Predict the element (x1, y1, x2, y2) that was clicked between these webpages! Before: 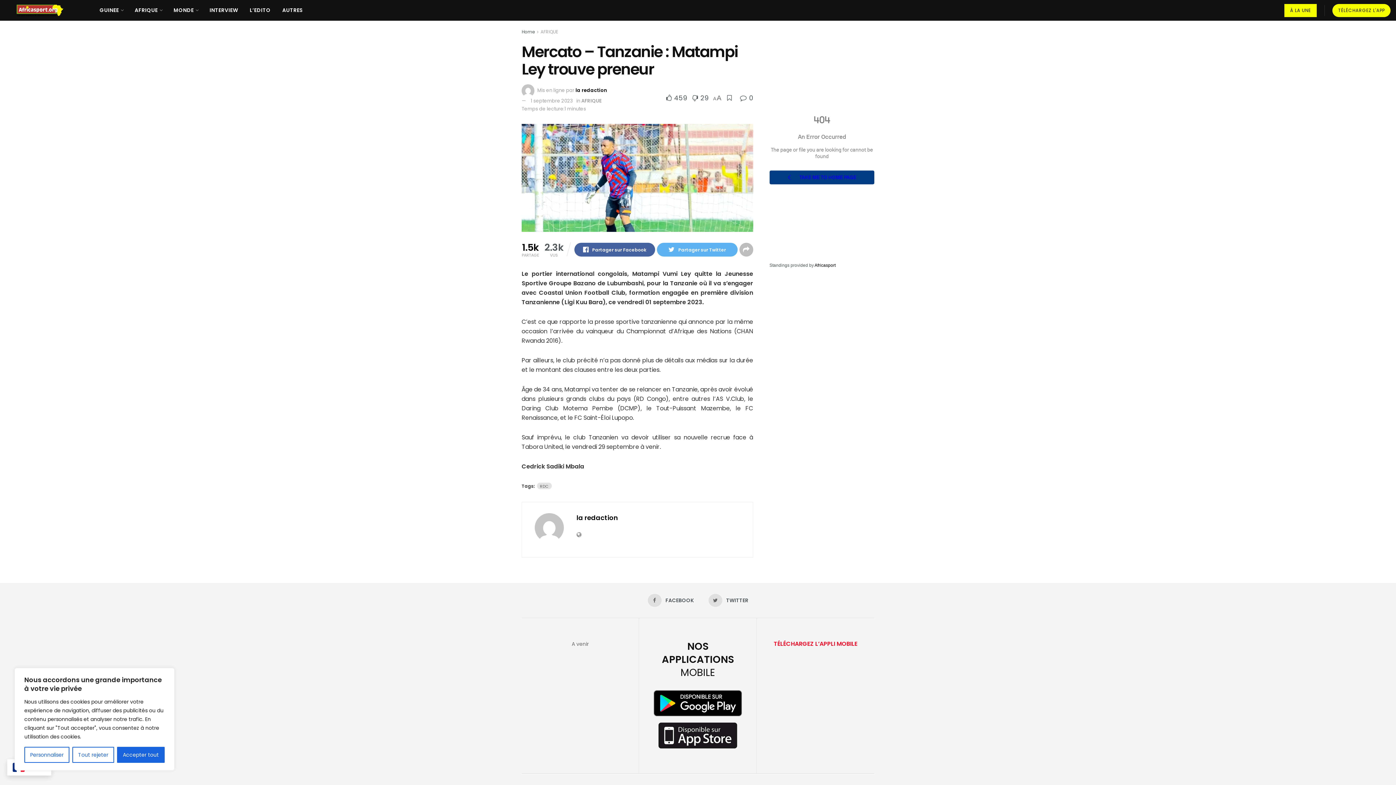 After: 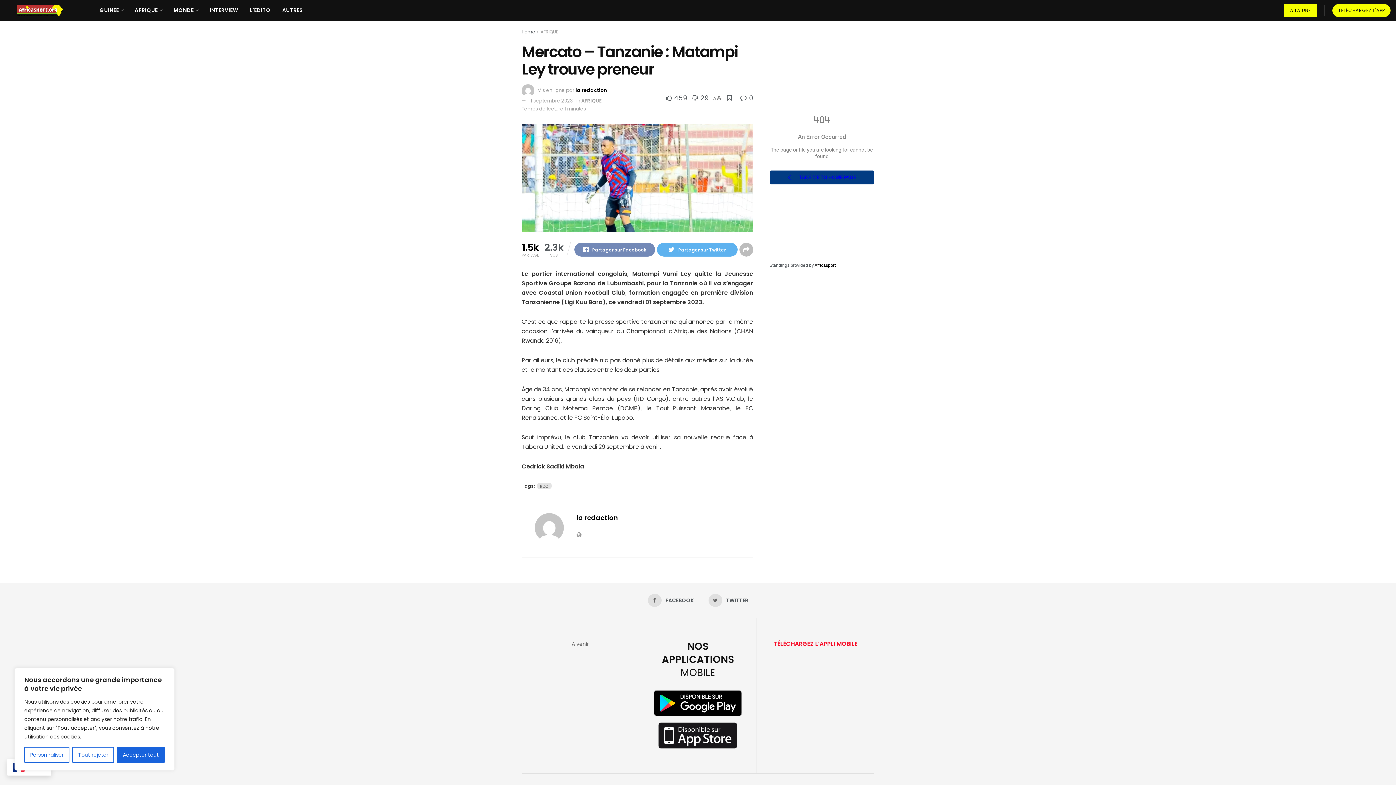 Action: label: Partager sur Facebook bbox: (574, 242, 655, 256)